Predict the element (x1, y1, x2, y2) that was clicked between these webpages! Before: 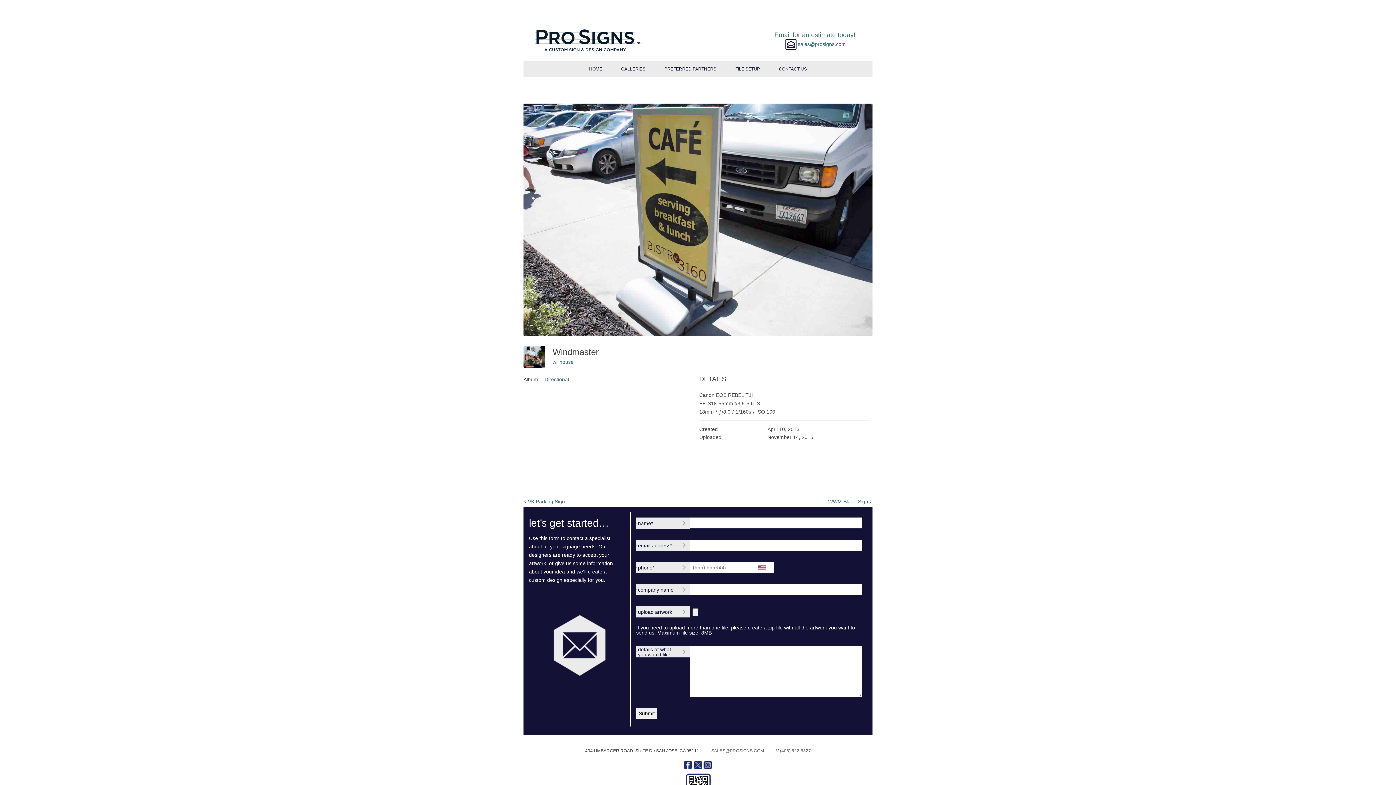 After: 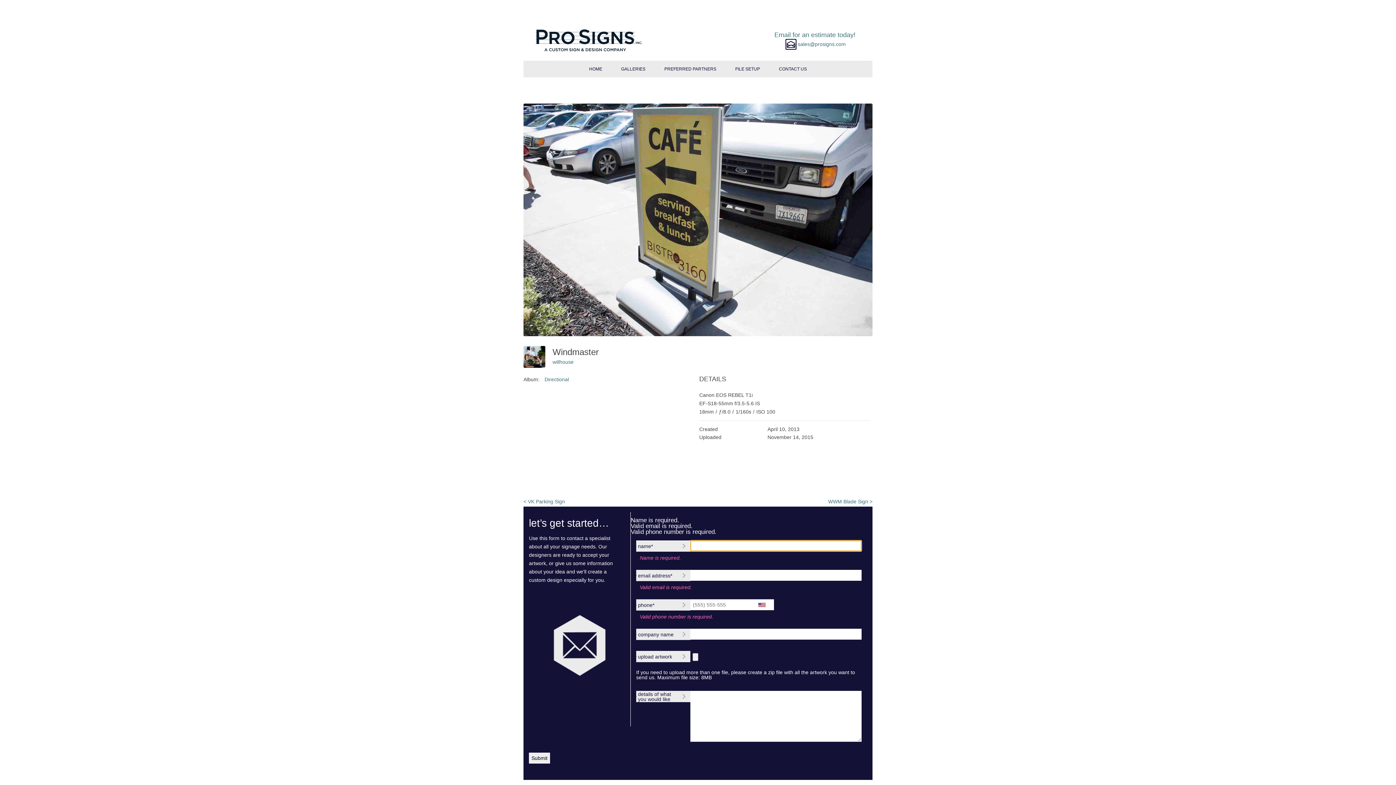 Action: bbox: (636, 708, 657, 719) label: Submit